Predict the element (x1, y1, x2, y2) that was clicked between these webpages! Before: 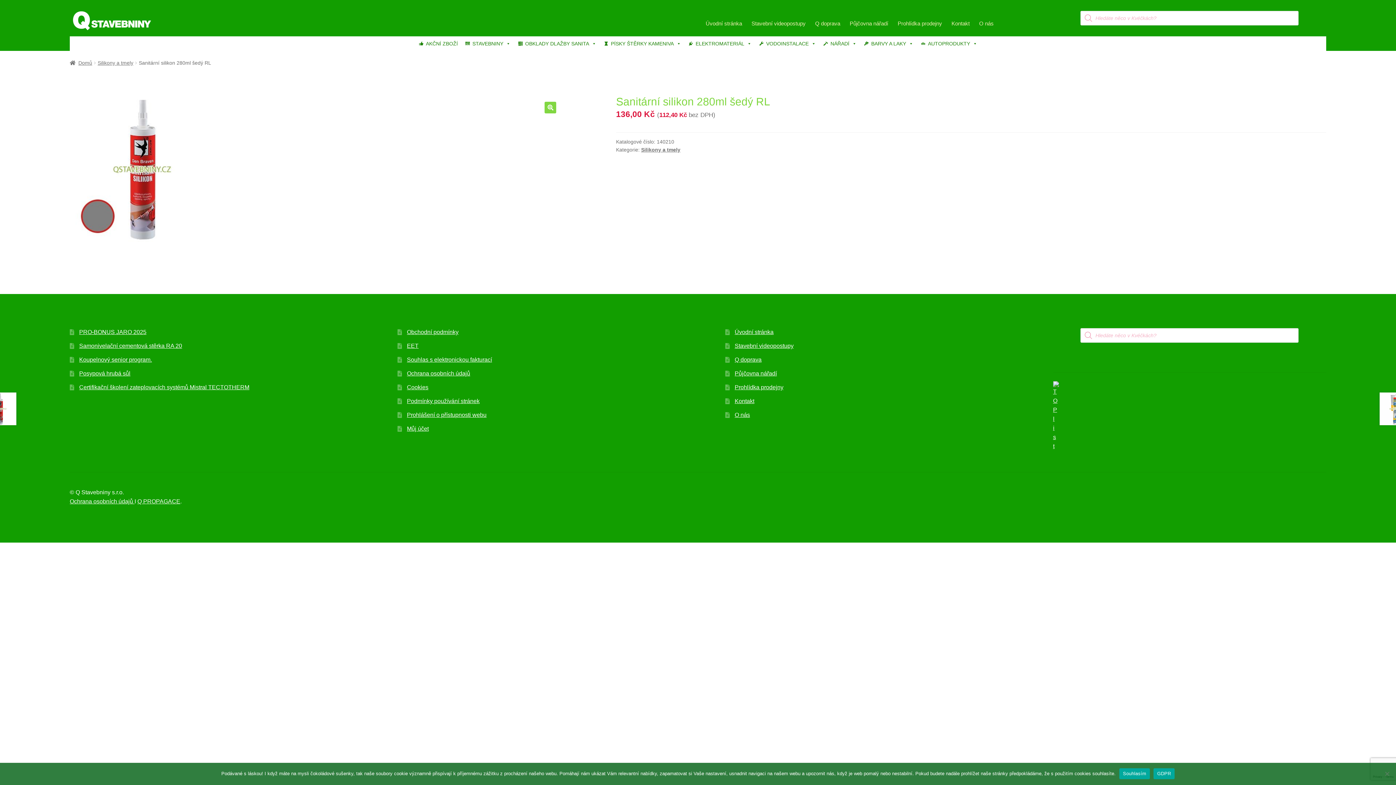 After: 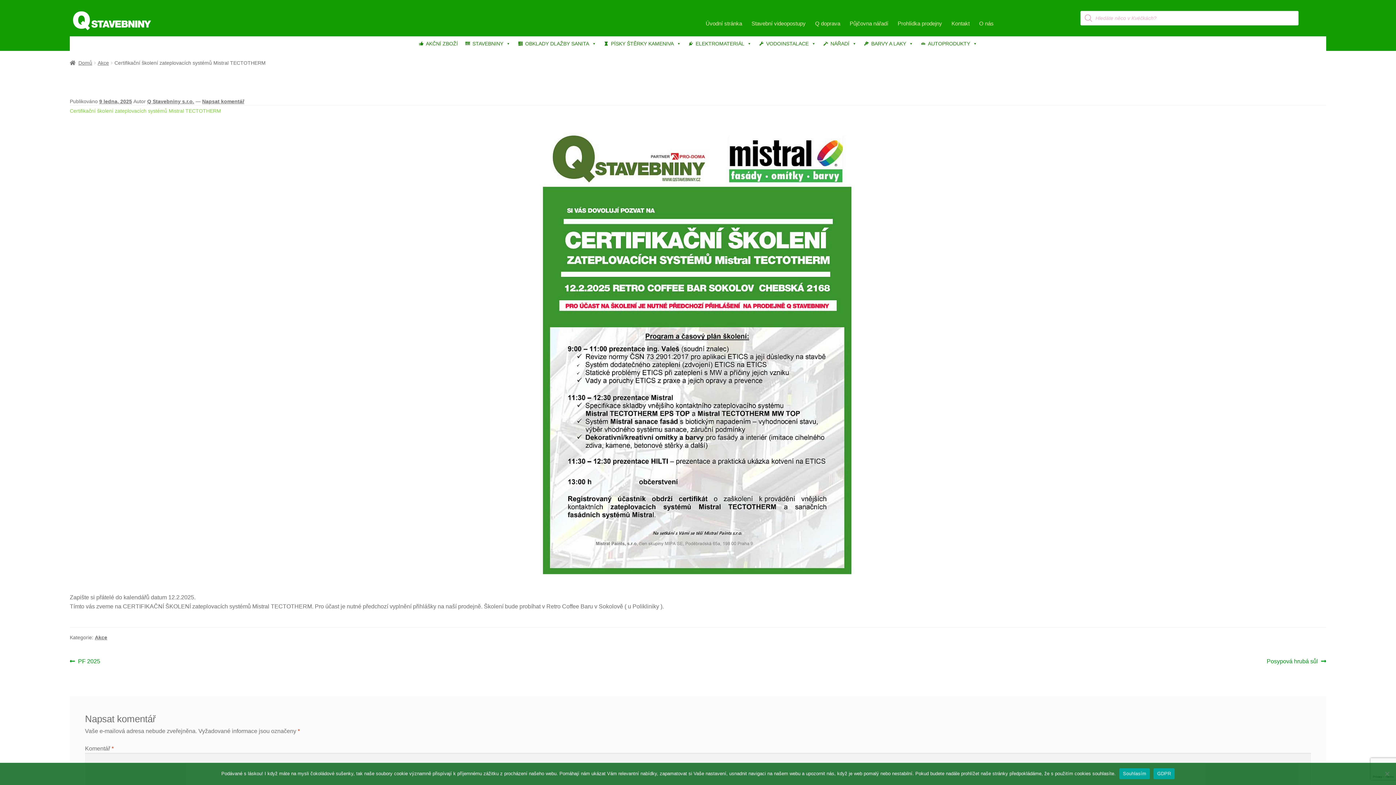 Action: bbox: (79, 384, 249, 390) label: Certifikační školení zateplovacích systémů Mistral TECTOTHERM